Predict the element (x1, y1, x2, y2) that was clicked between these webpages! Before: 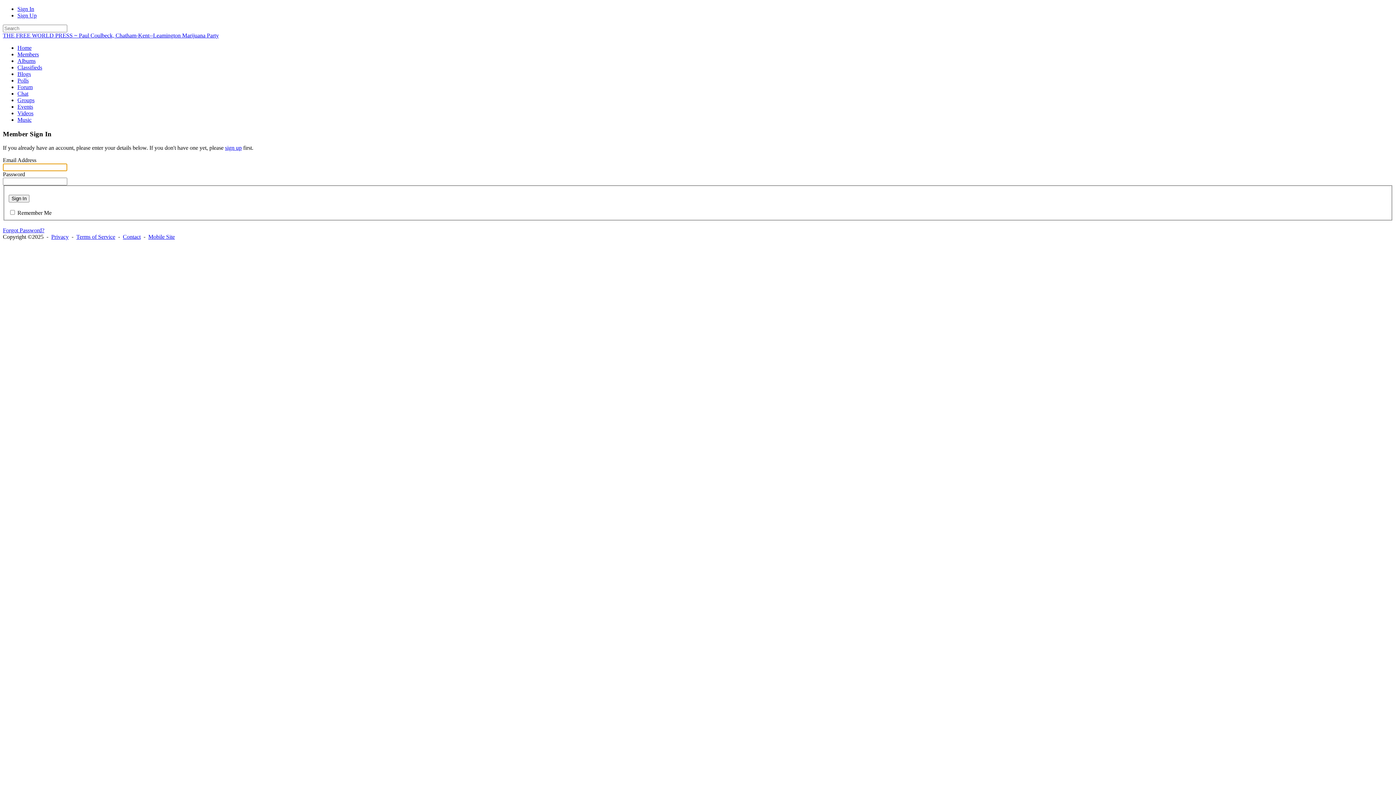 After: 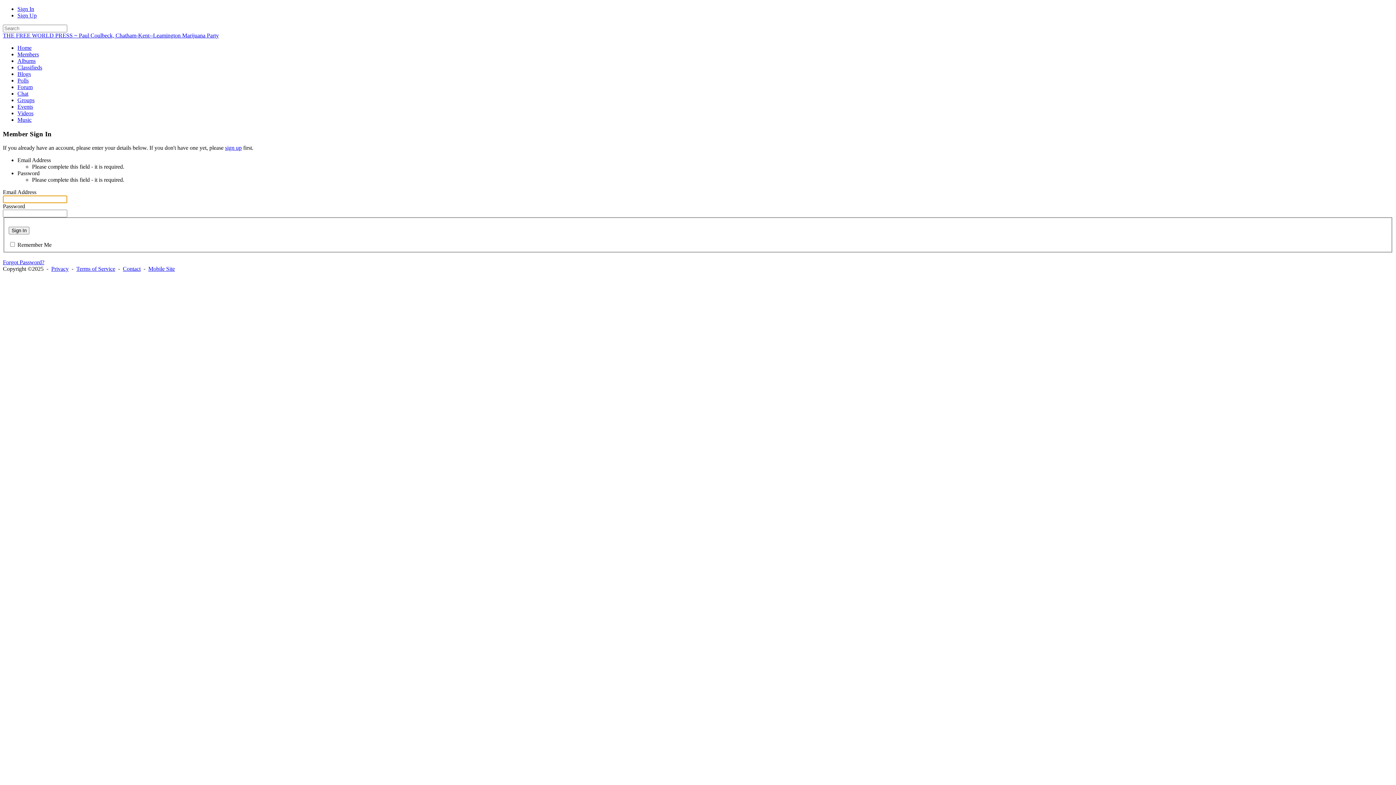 Action: label: Sign In bbox: (8, 194, 29, 202)